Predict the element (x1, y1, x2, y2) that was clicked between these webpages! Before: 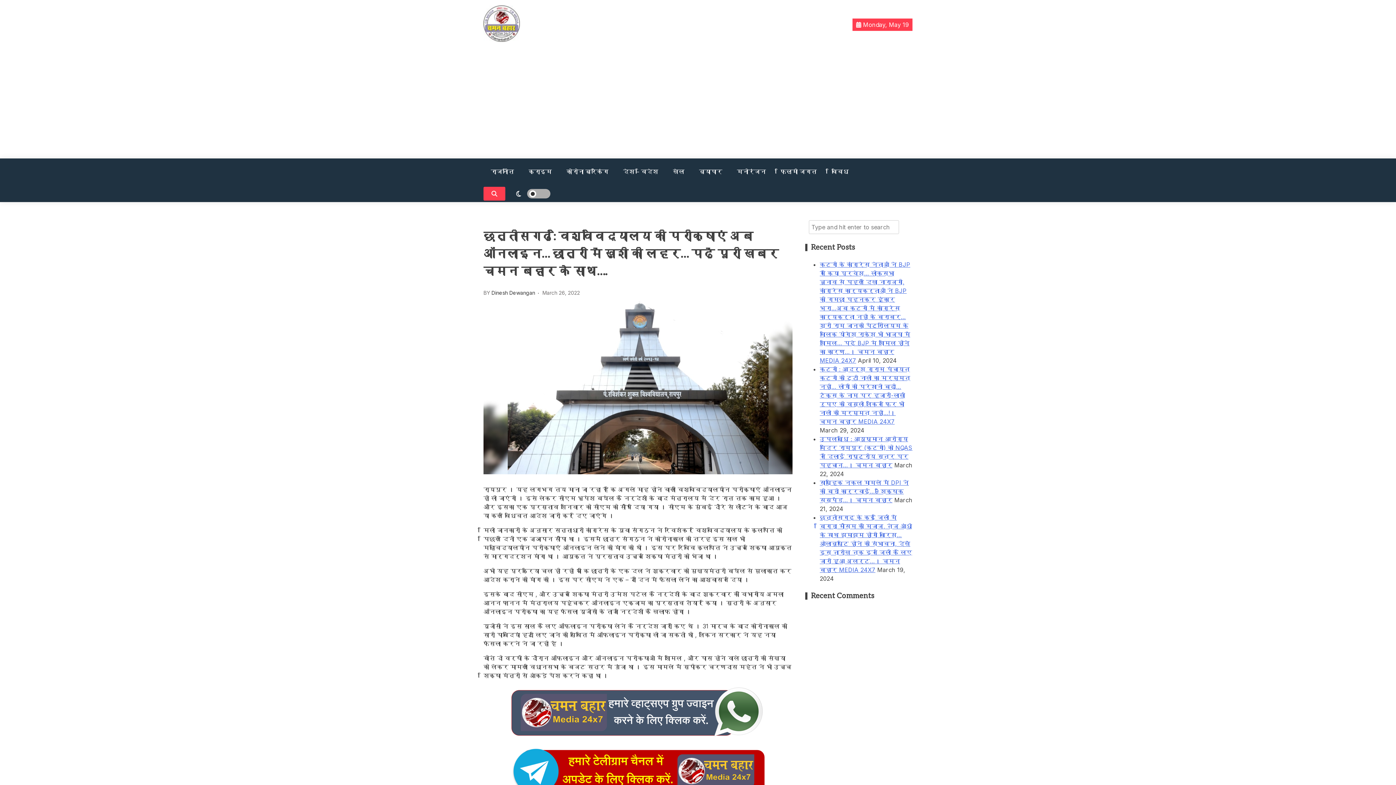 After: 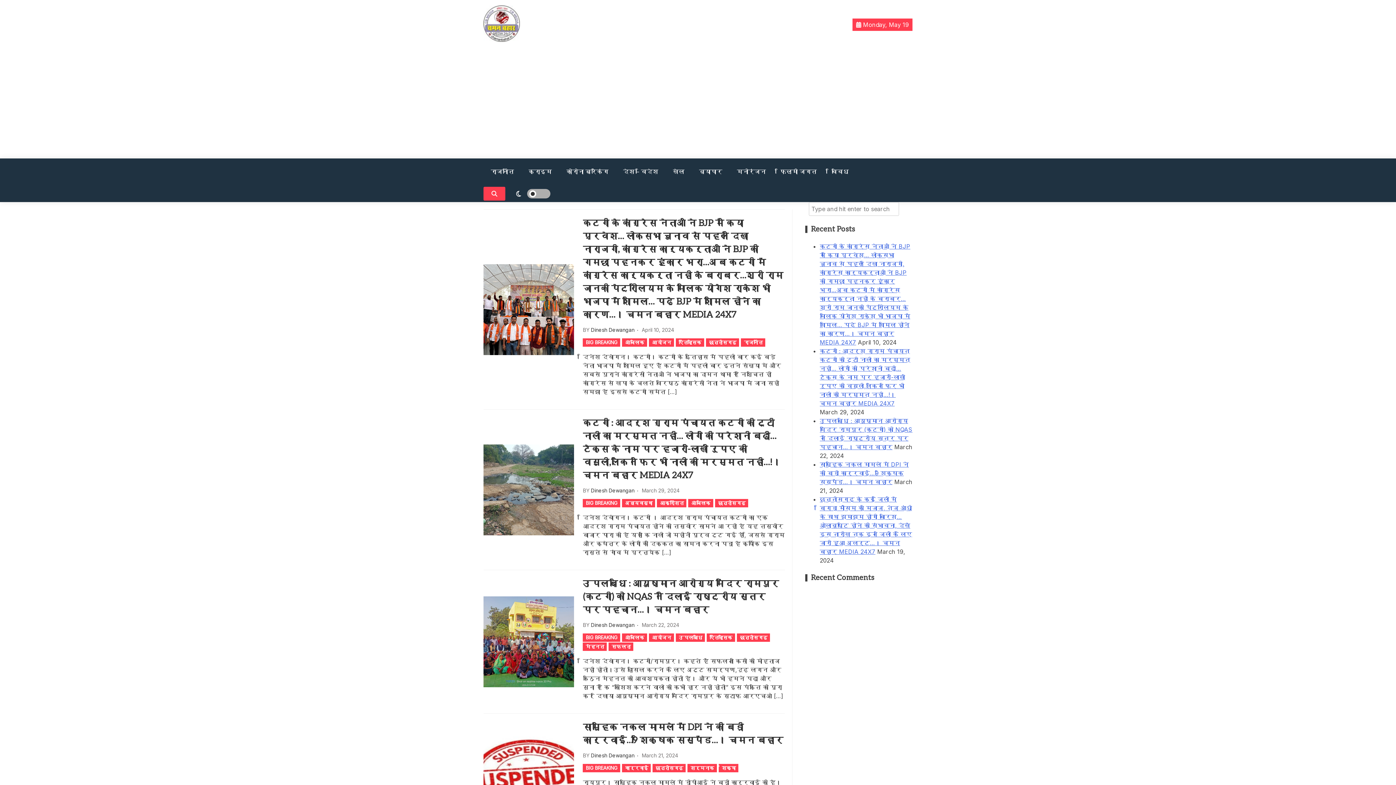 Action: bbox: (483, 5, 520, 44)